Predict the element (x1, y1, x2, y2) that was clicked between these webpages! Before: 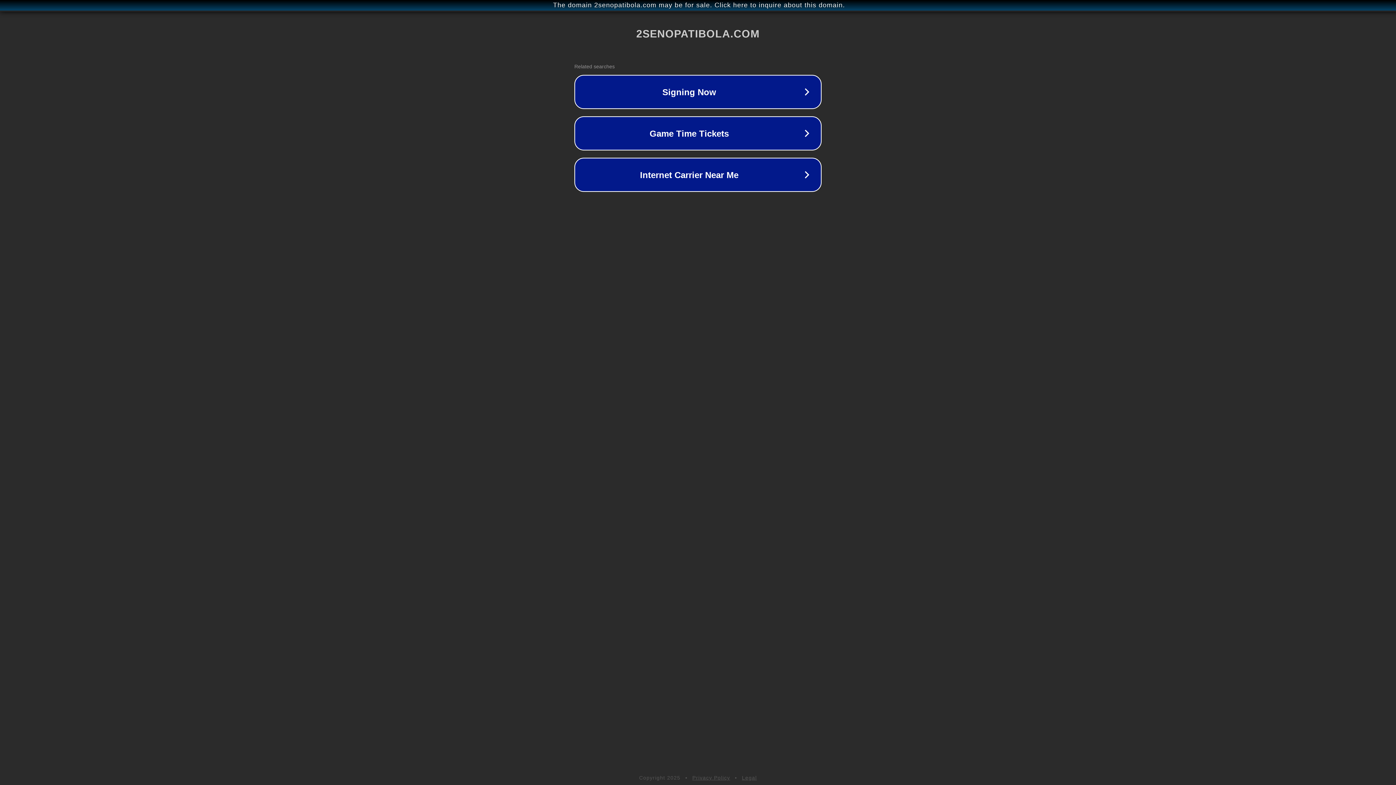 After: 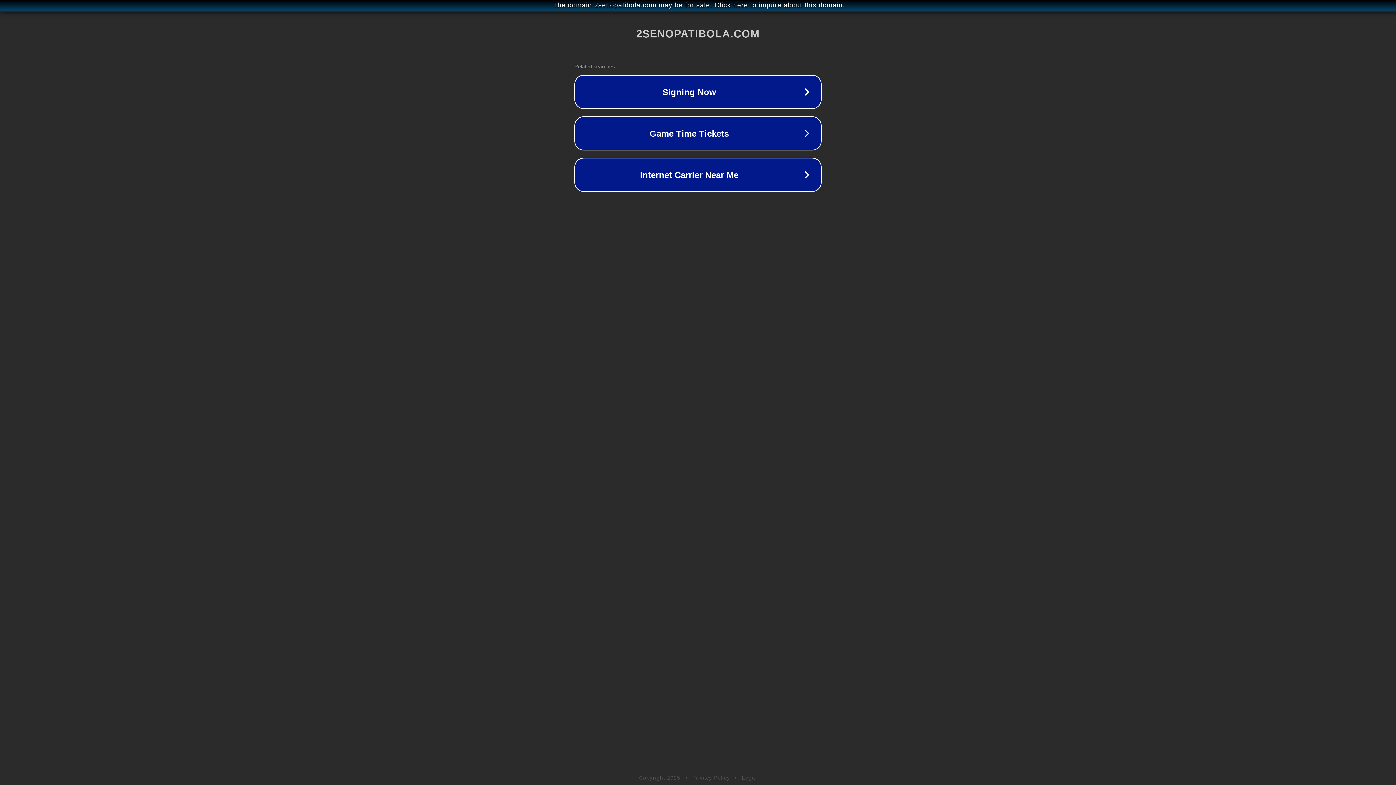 Action: bbox: (742, 775, 757, 781) label: Legal